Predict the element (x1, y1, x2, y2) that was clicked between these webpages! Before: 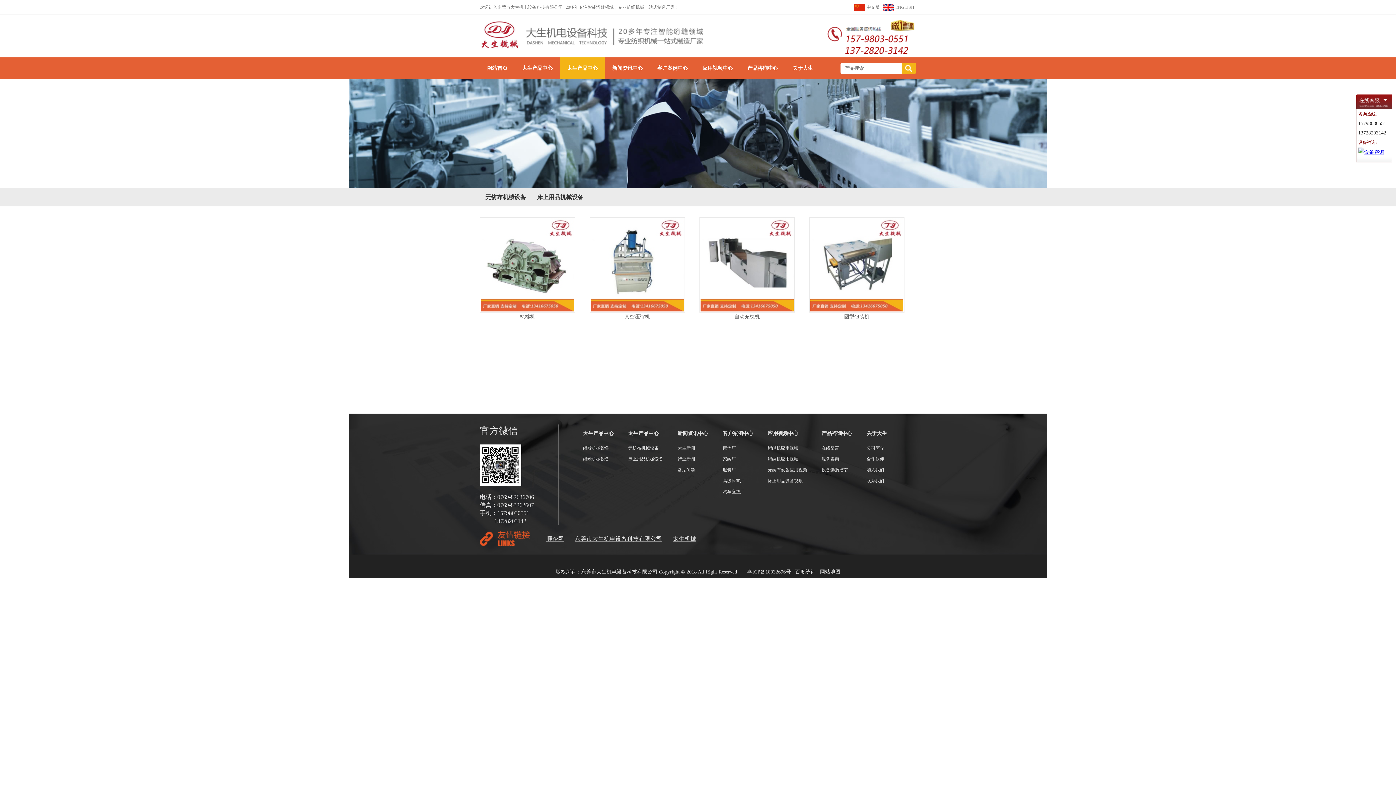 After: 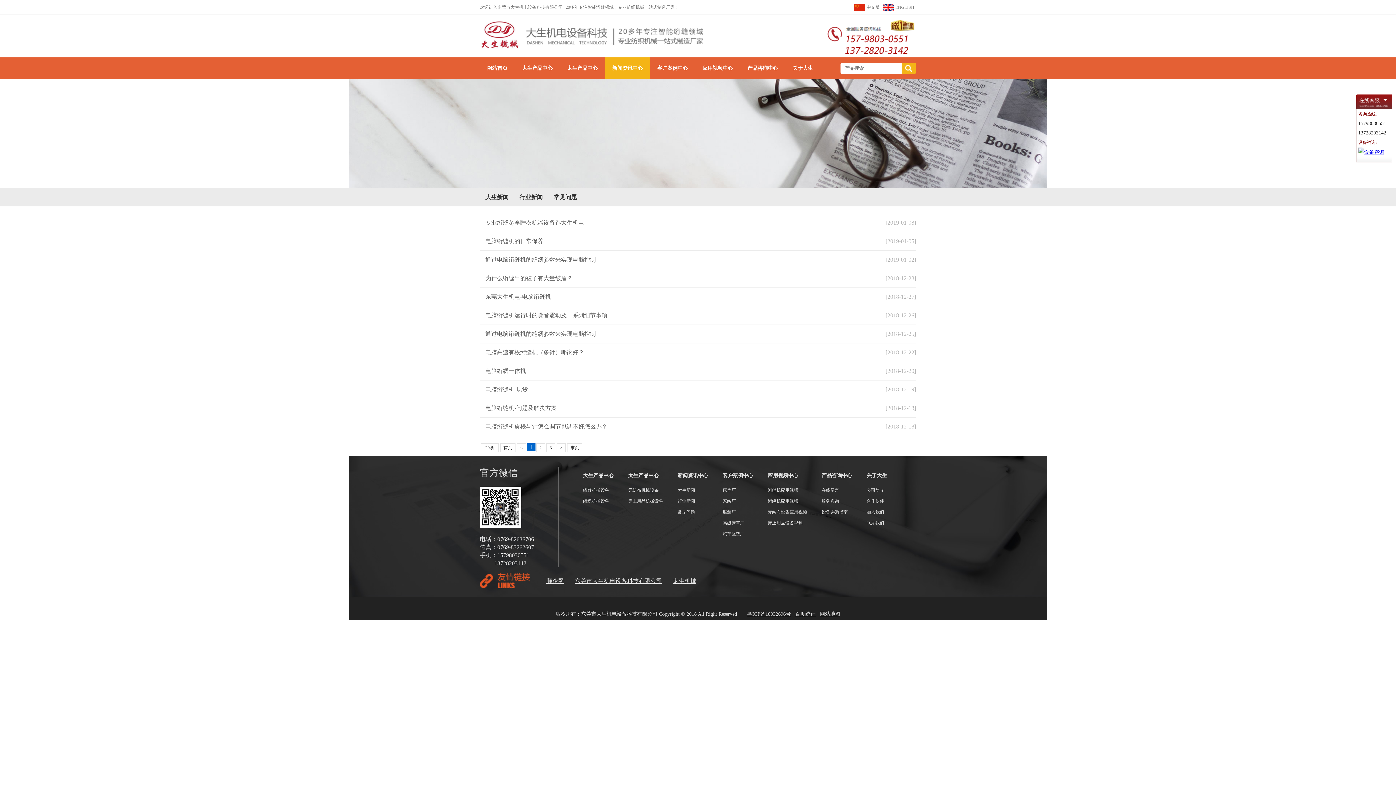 Action: label: 大生新闻 bbox: (677, 445, 695, 450)